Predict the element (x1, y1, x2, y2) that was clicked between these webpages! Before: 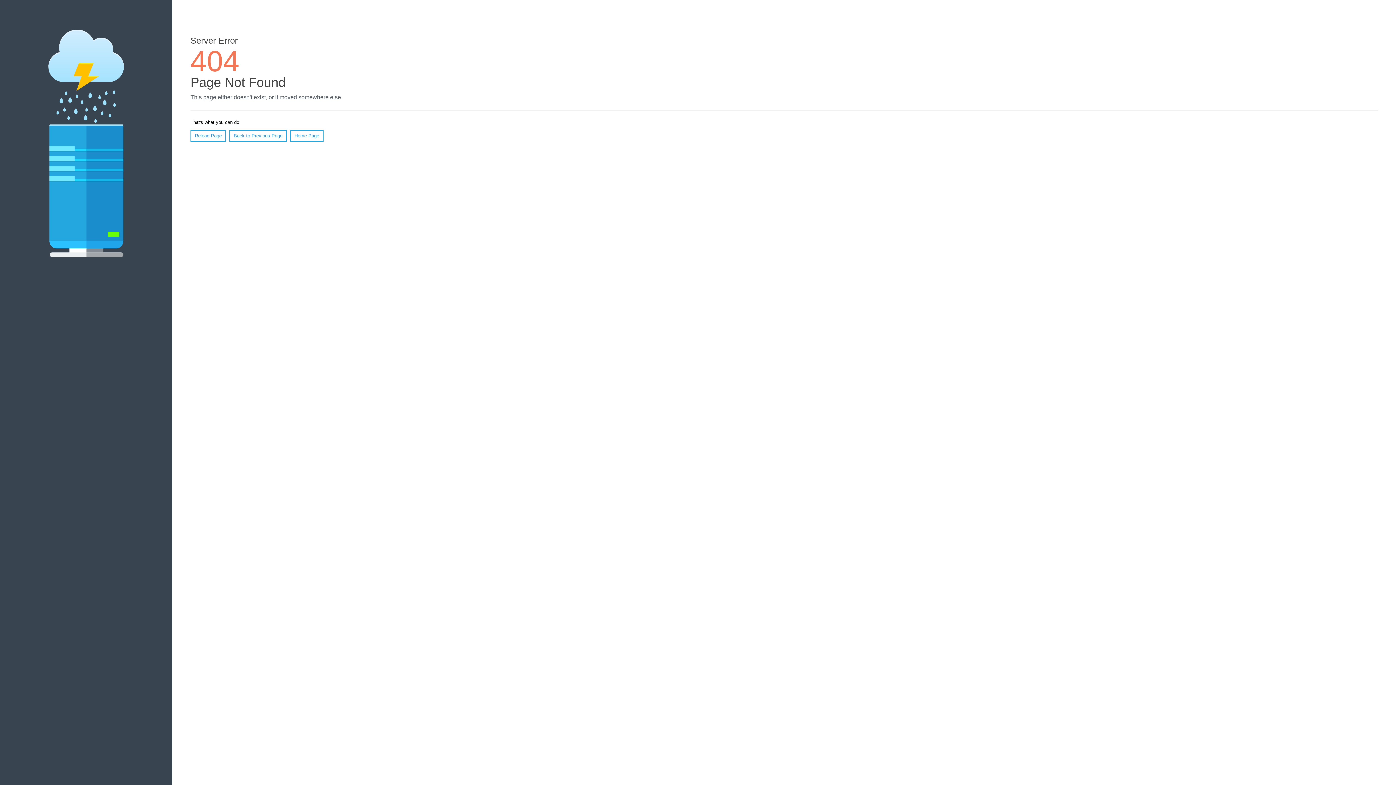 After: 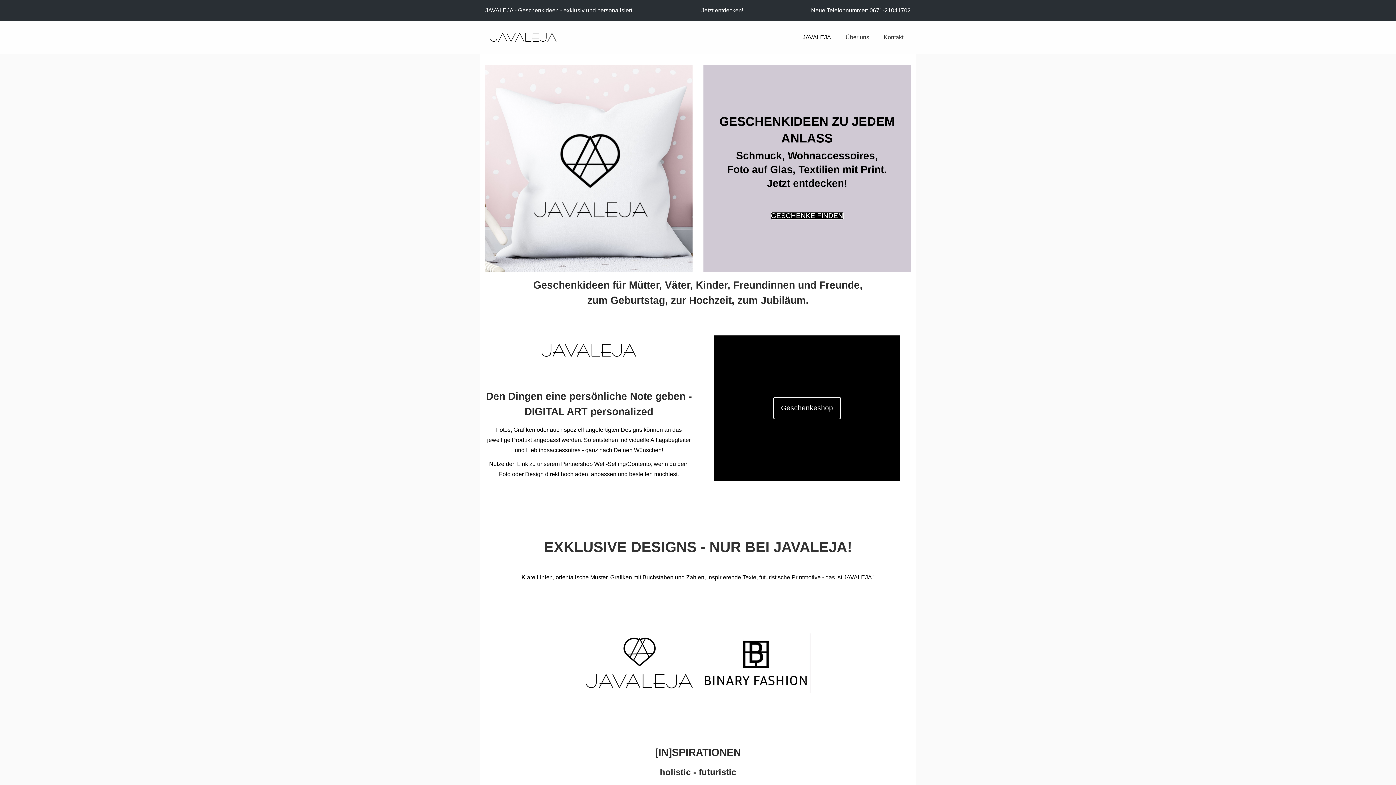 Action: label: Home Page bbox: (290, 130, 323, 141)